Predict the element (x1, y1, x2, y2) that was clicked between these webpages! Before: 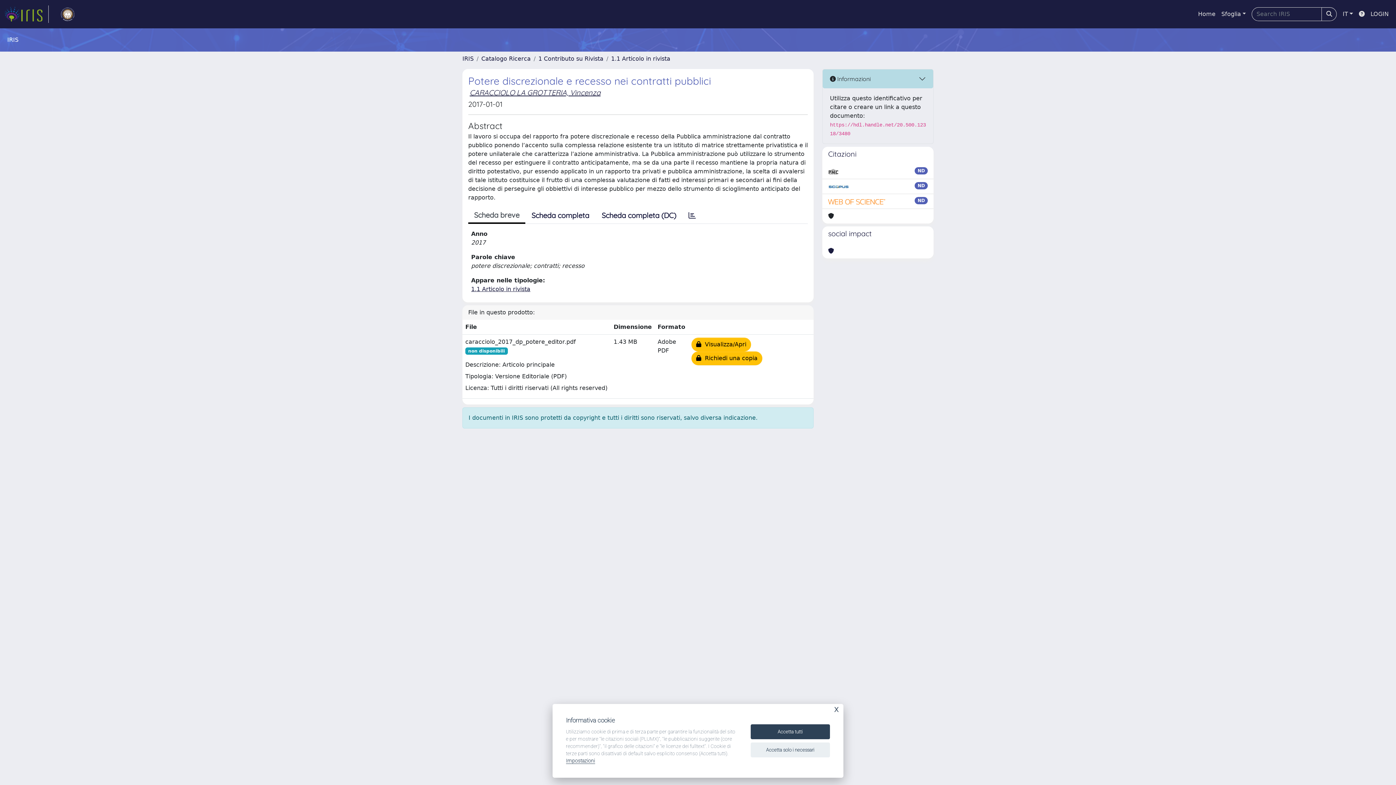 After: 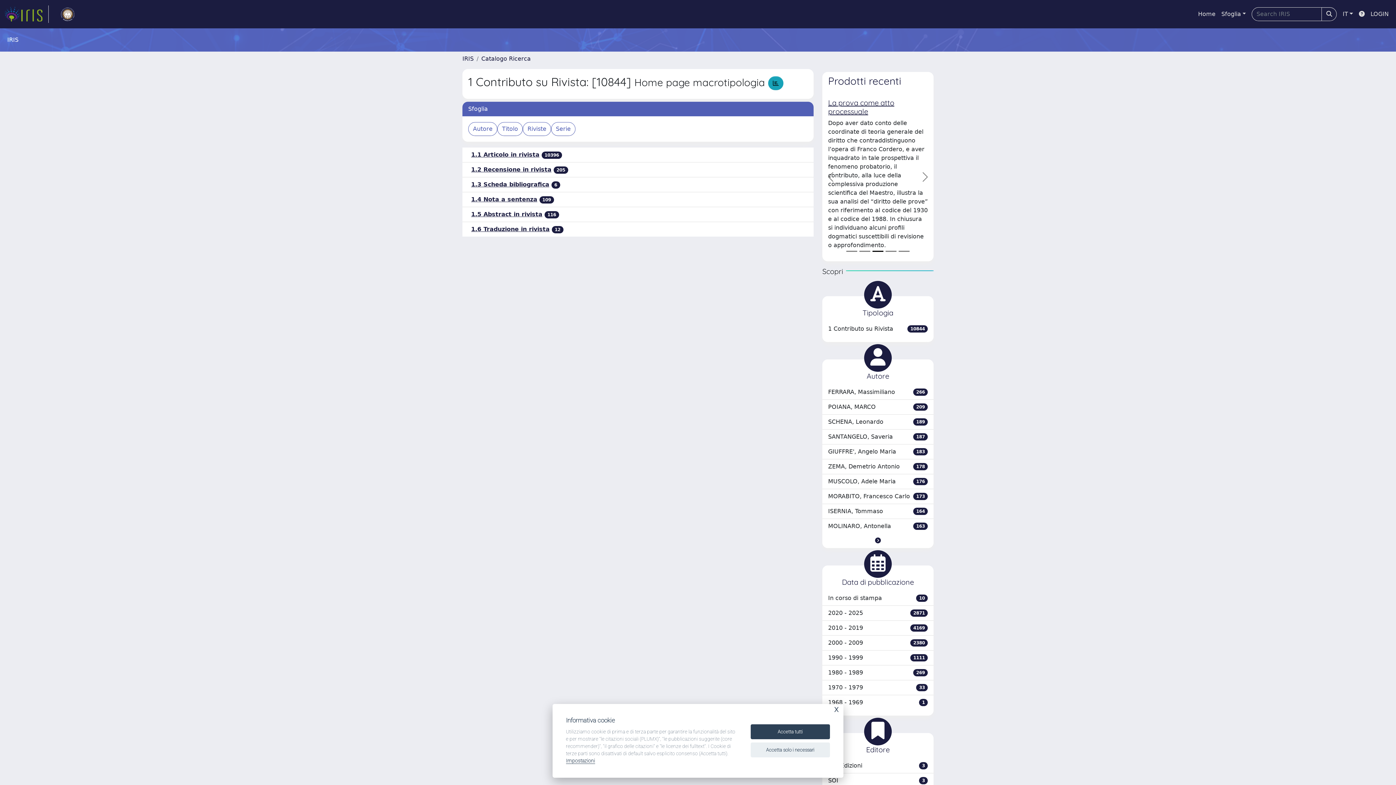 Action: bbox: (538, 55, 603, 62) label: 1 Contributo su Rivista